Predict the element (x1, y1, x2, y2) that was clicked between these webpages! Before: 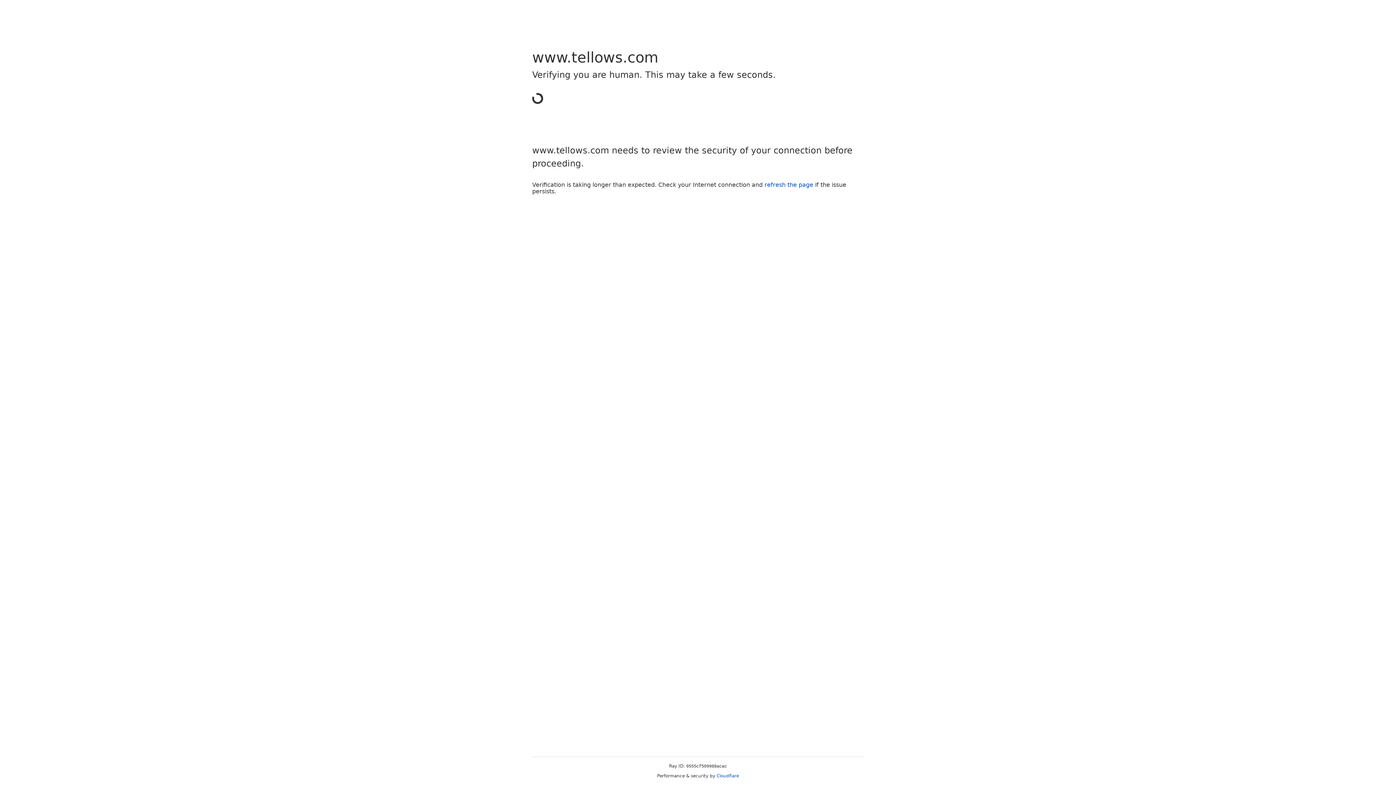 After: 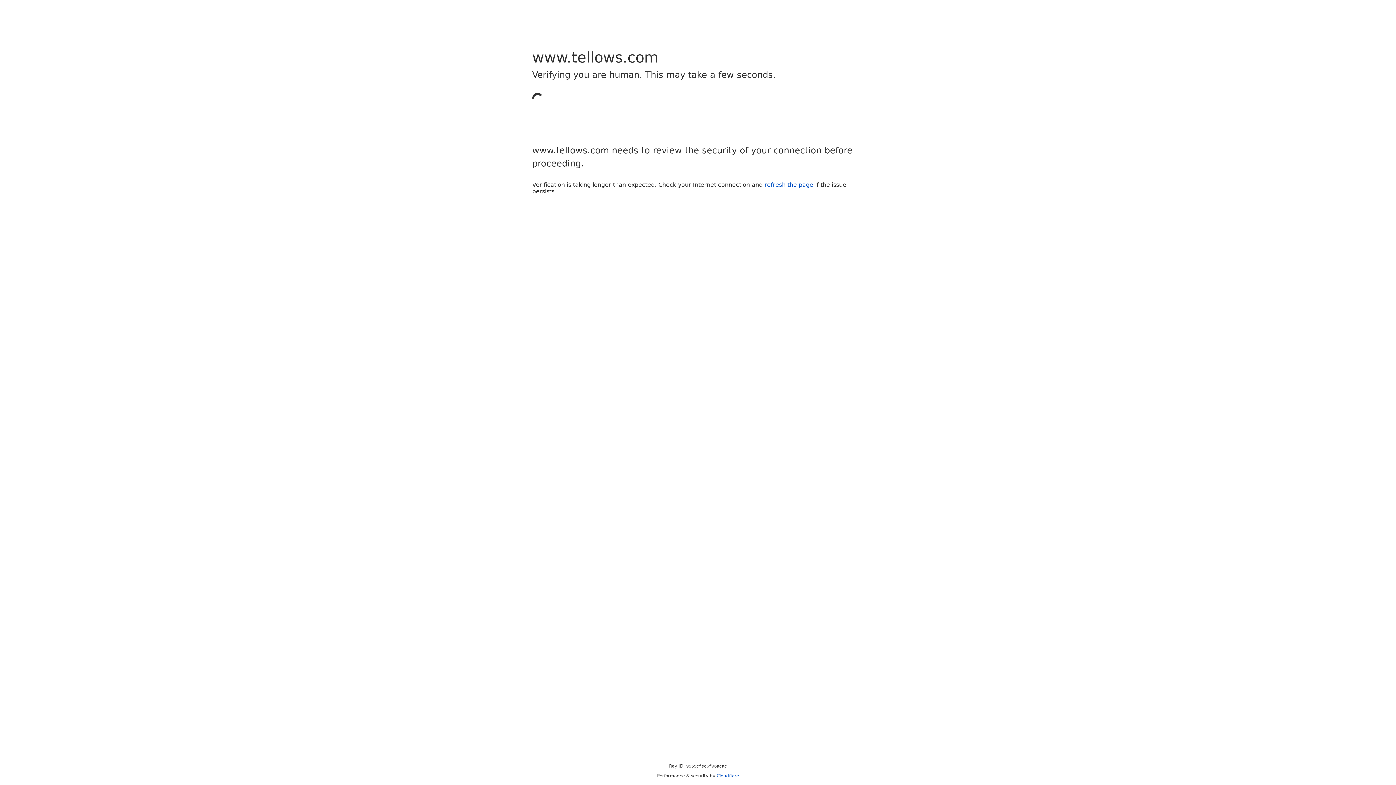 Action: bbox: (716, 773, 739, 778) label: Cloudflare